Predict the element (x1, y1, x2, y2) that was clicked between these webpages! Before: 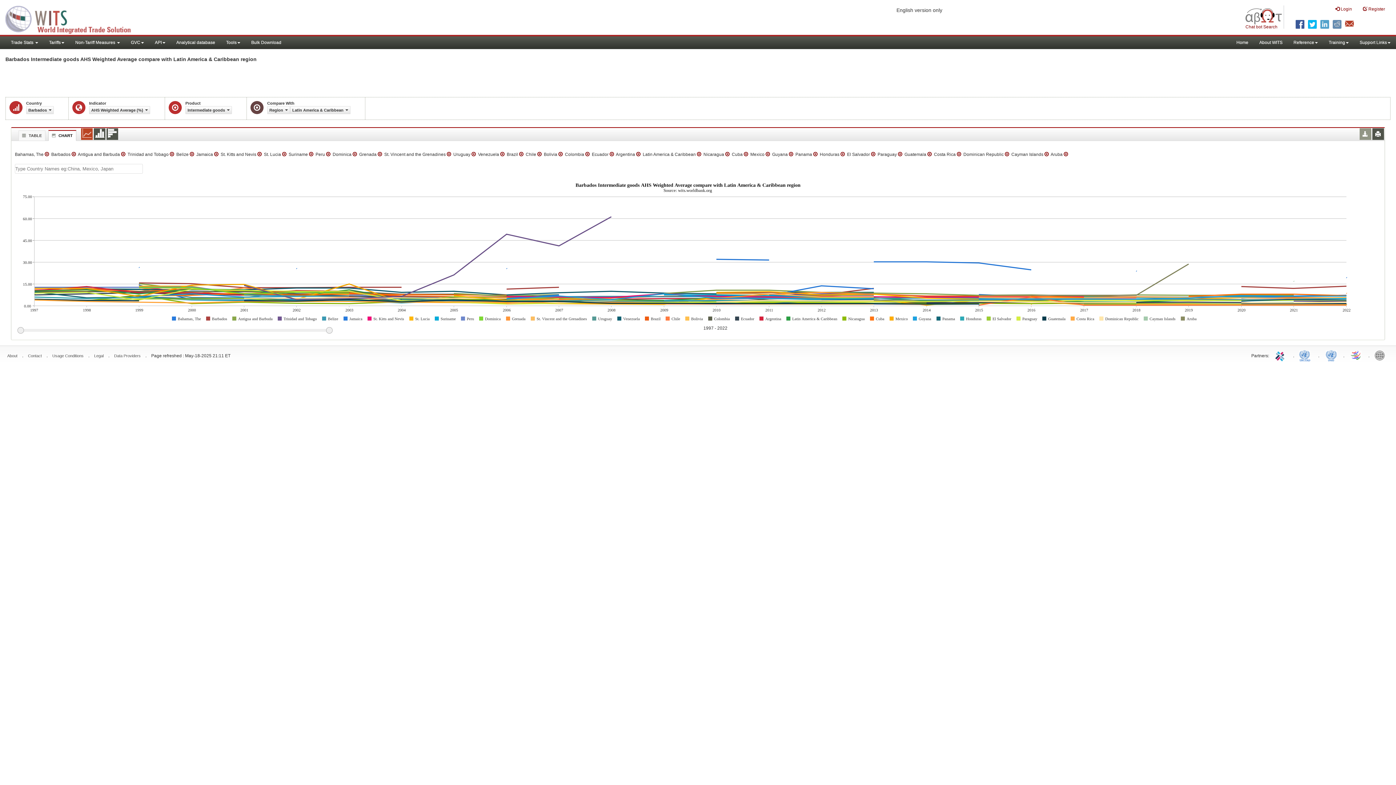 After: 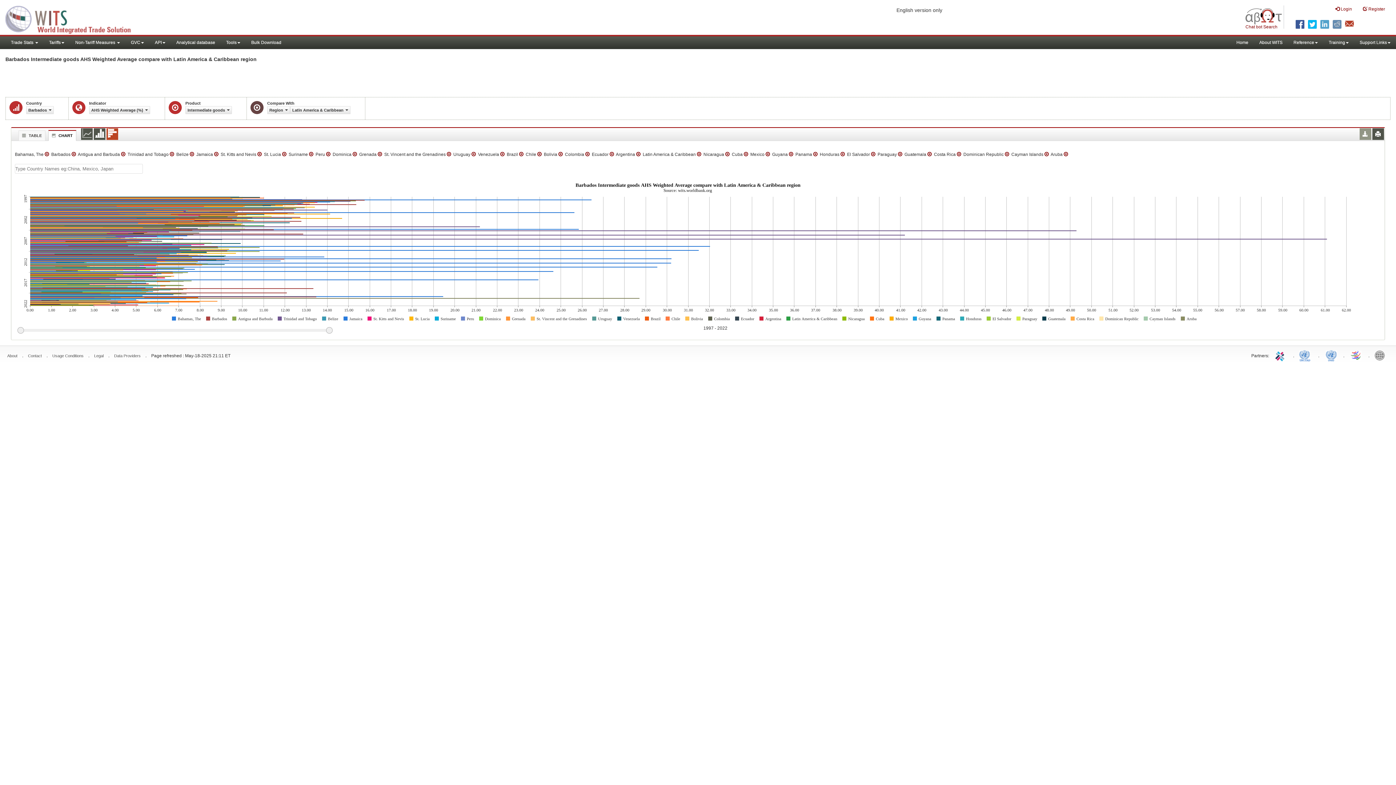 Action: bbox: (108, 128, 116, 140)